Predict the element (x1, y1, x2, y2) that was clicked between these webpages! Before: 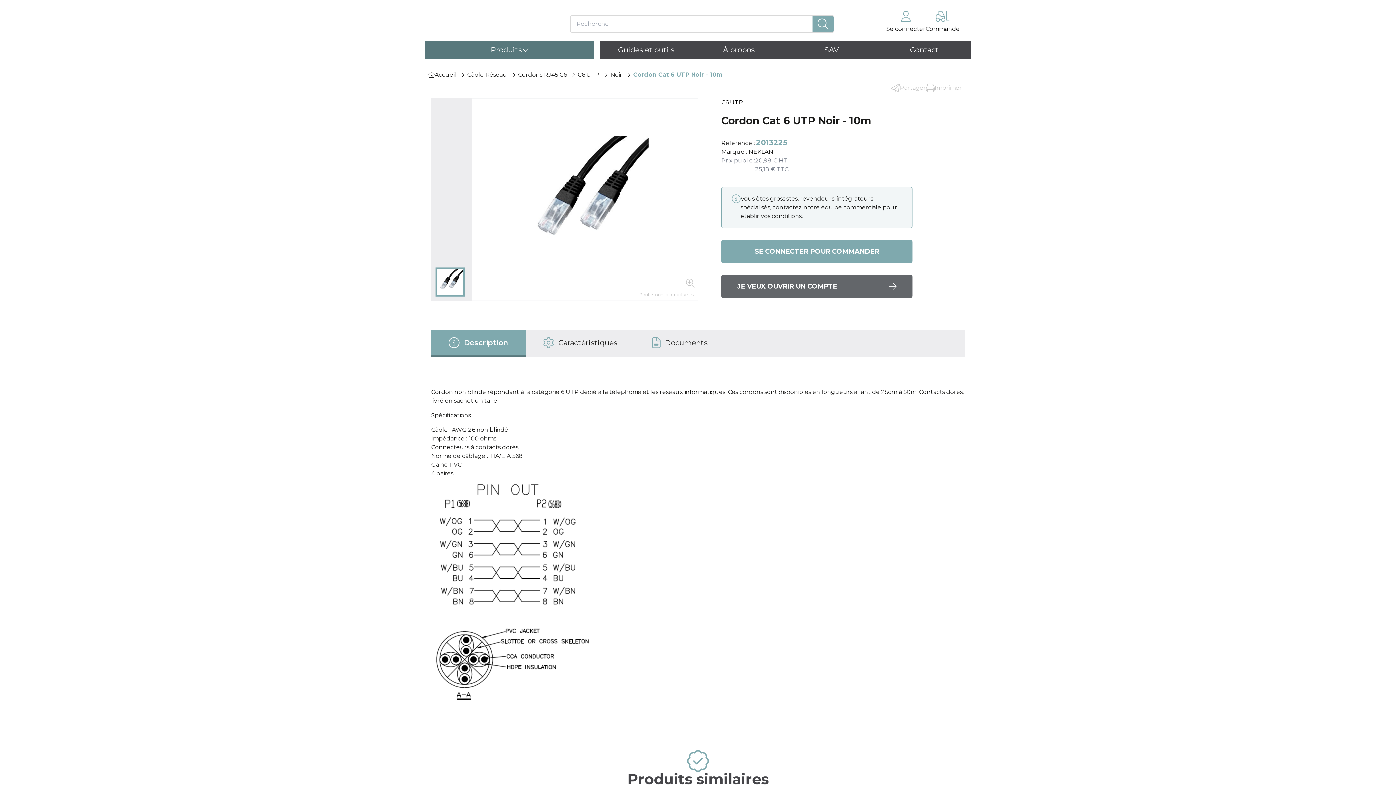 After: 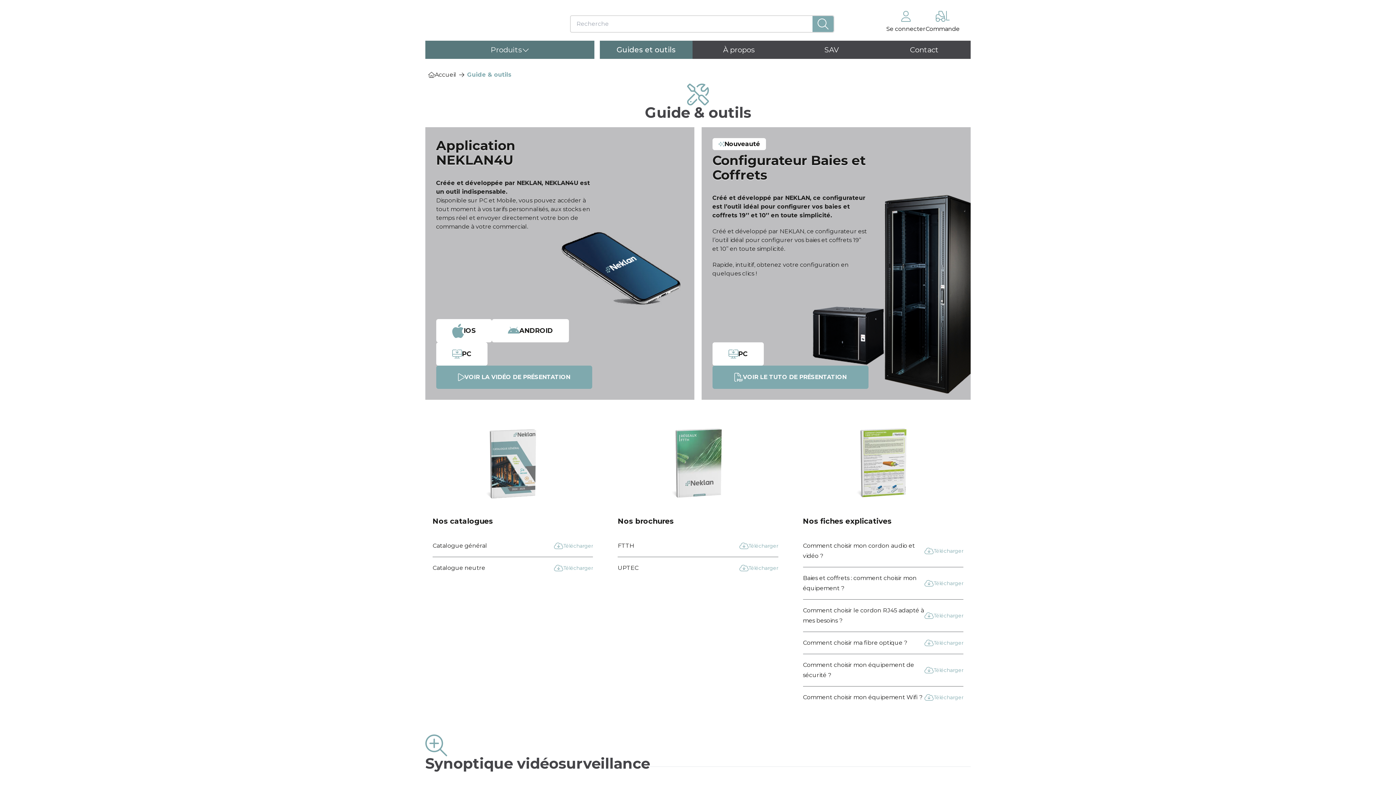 Action: label: Guides et outils bbox: (600, 41, 692, 57)